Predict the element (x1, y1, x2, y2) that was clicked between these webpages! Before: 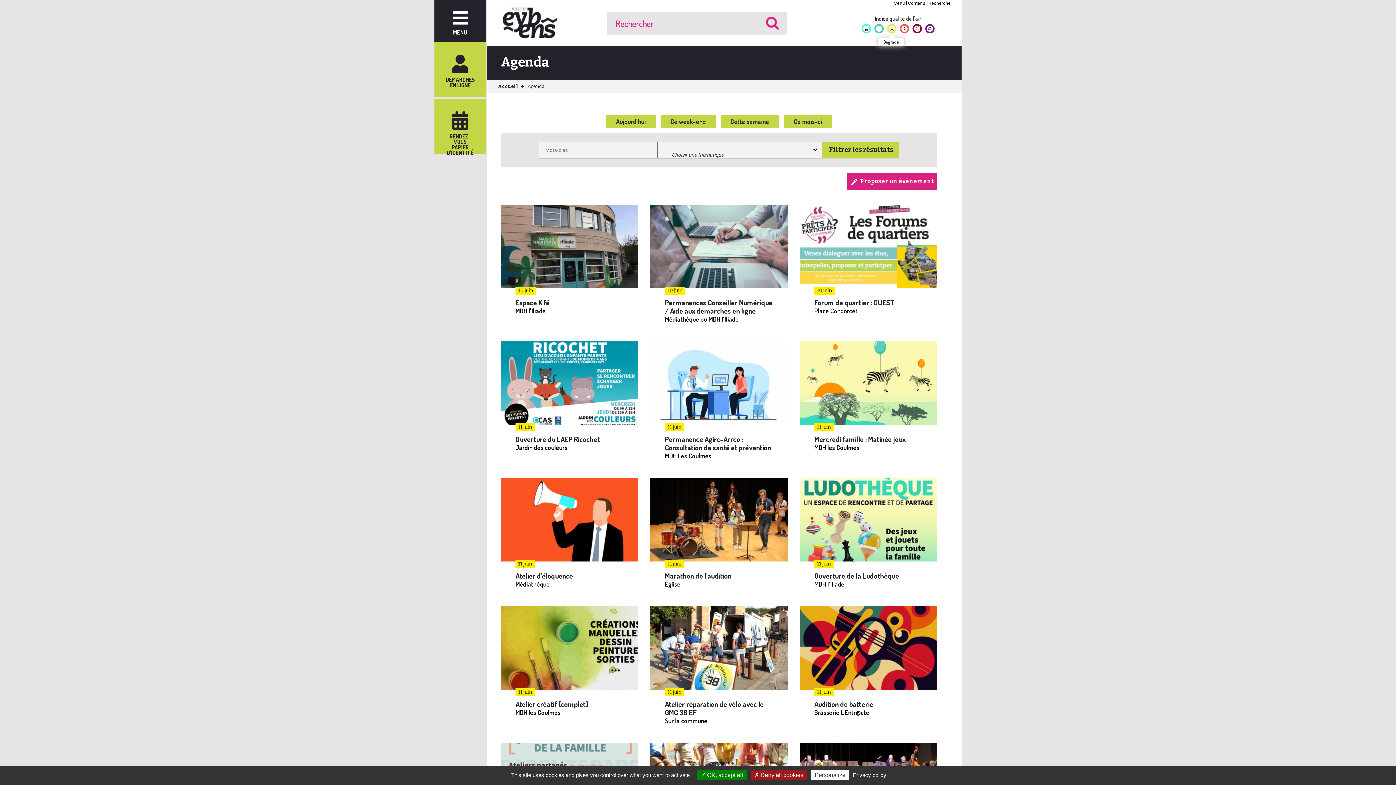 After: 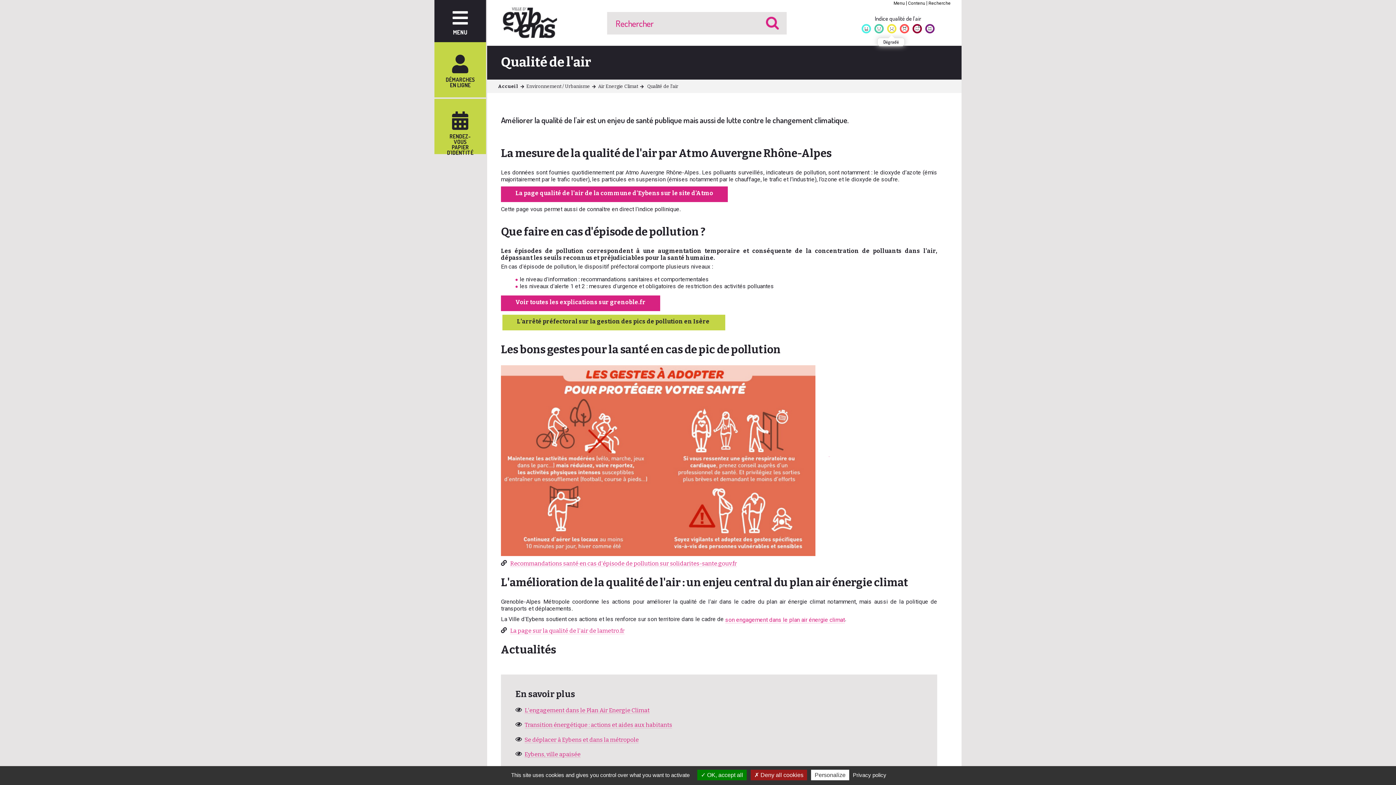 Action: bbox: (875, 14, 921, 22) label: Indice qualité de l'air